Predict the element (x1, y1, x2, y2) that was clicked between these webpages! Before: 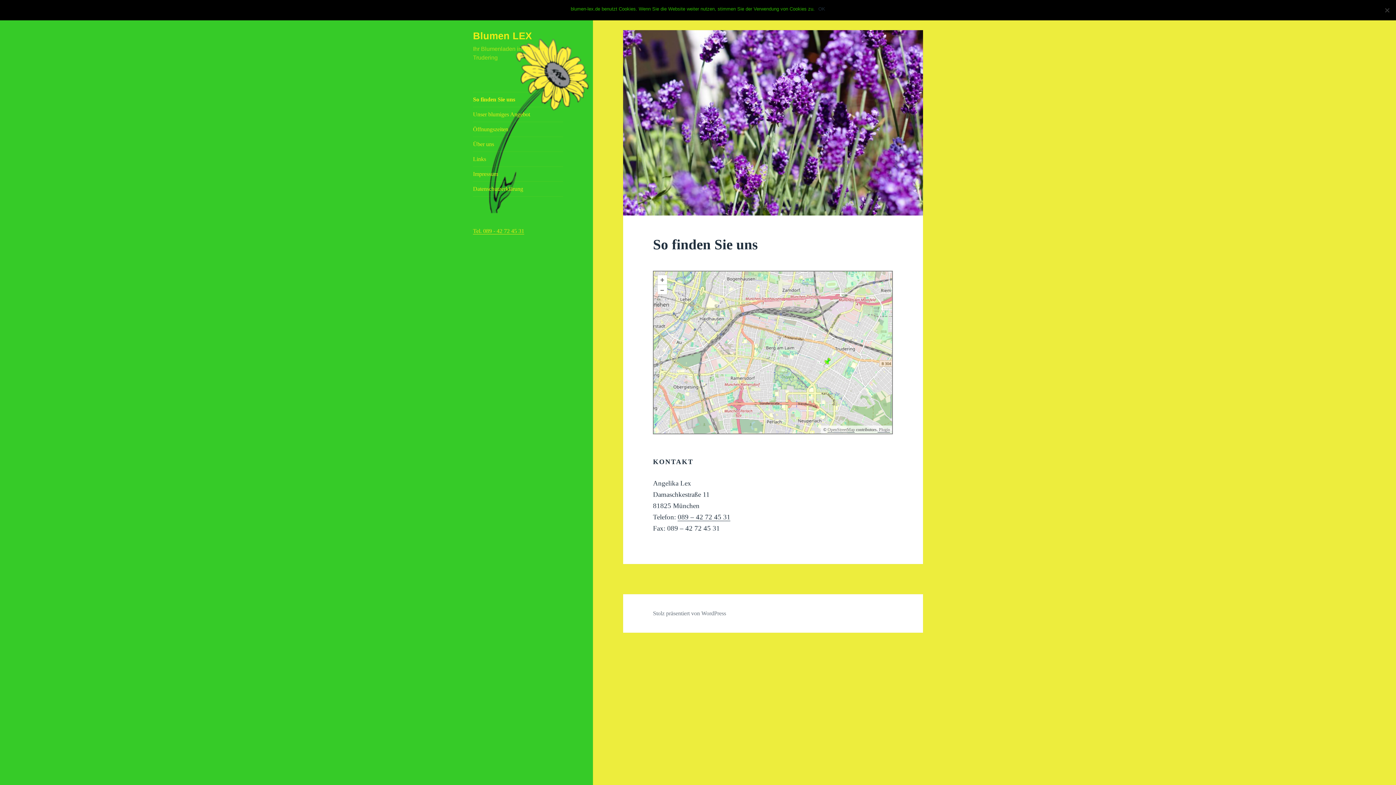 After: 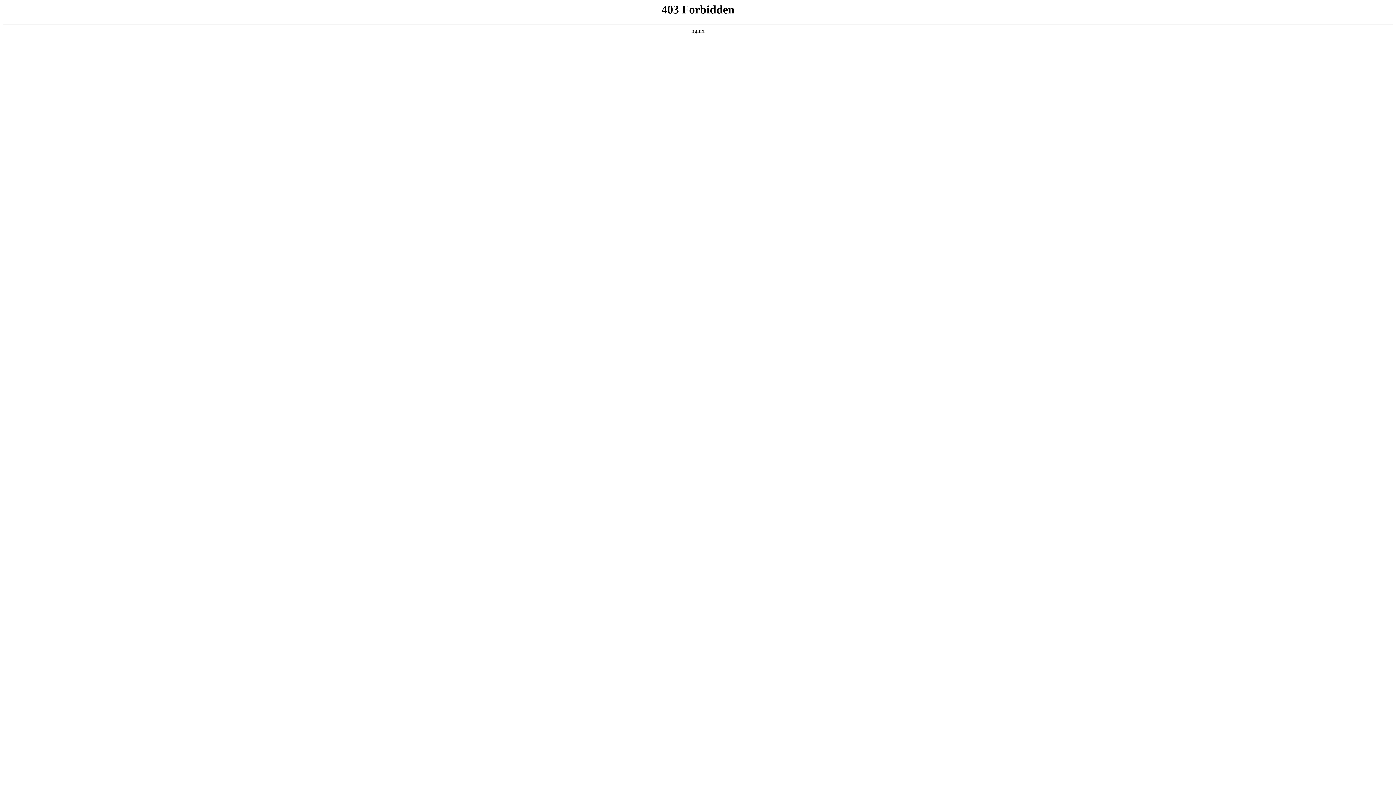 Action: label: Stolz präsentiert von WordPress bbox: (653, 610, 726, 617)